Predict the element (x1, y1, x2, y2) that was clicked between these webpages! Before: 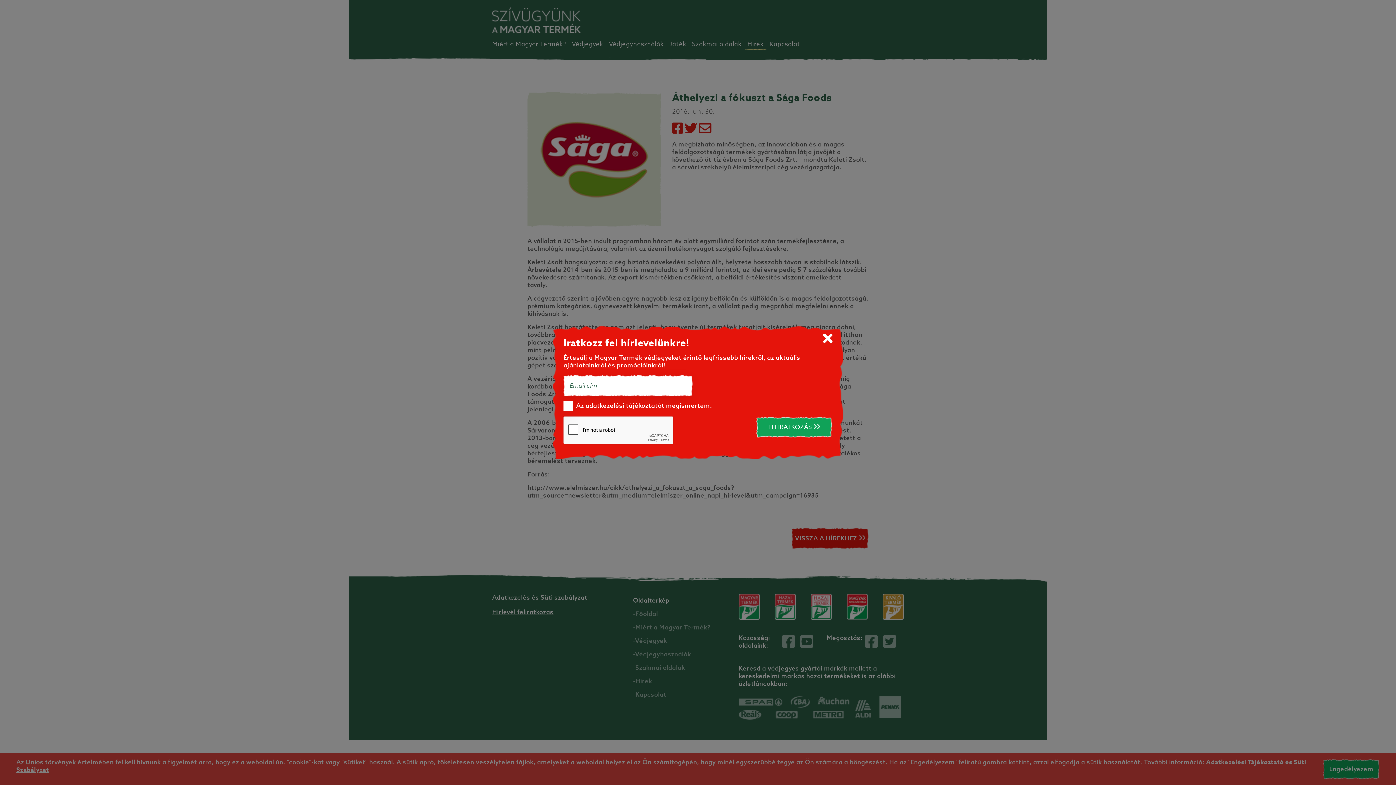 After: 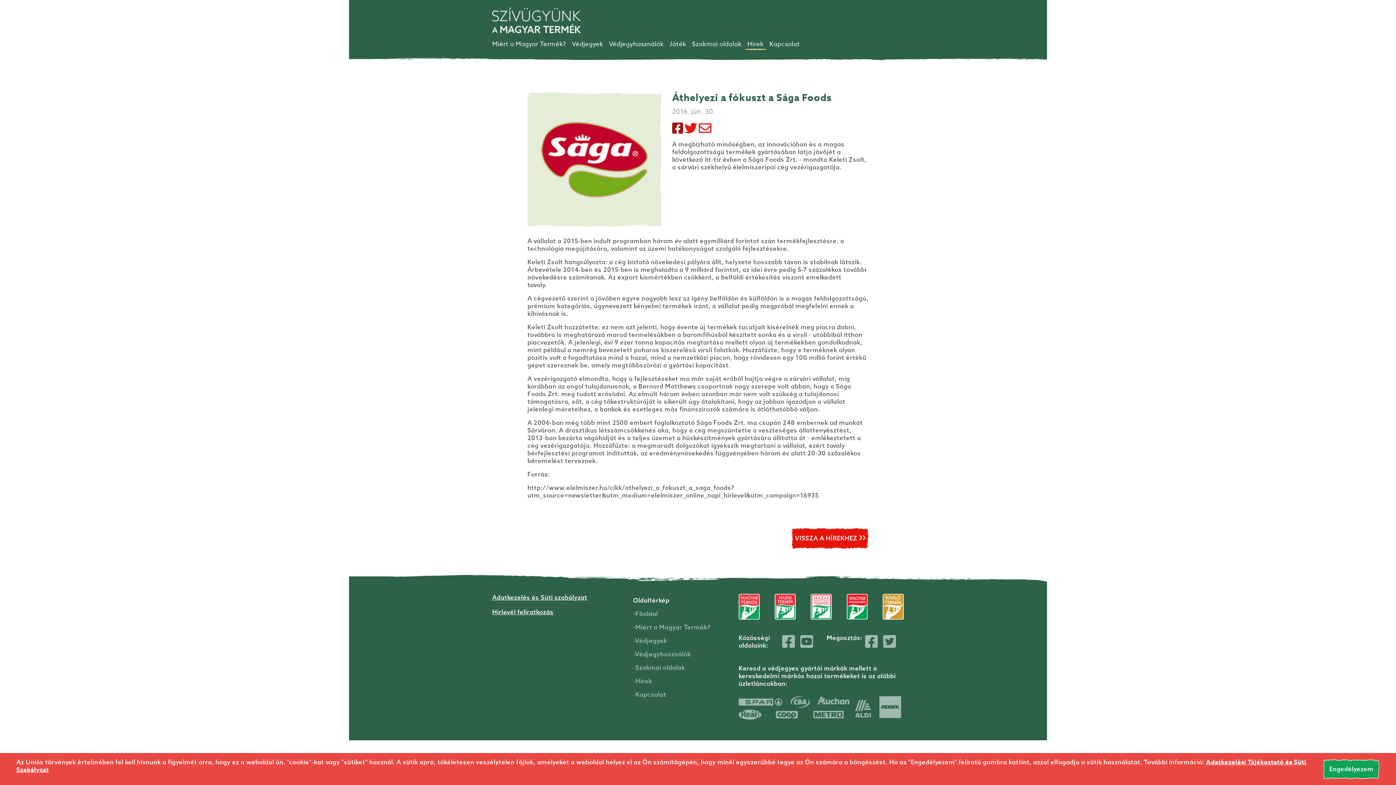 Action: label: Megosztás Facebookon bbox: (672, 119, 683, 136)